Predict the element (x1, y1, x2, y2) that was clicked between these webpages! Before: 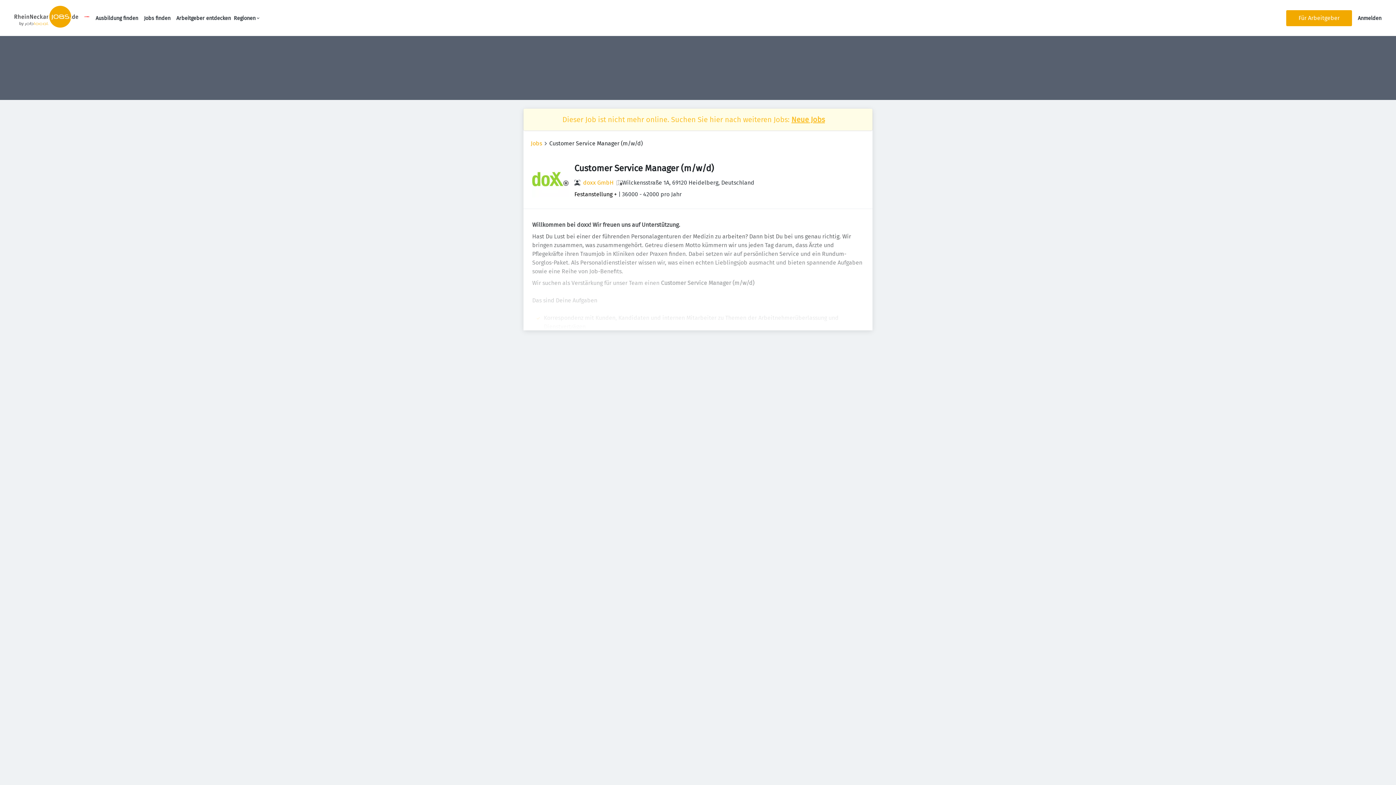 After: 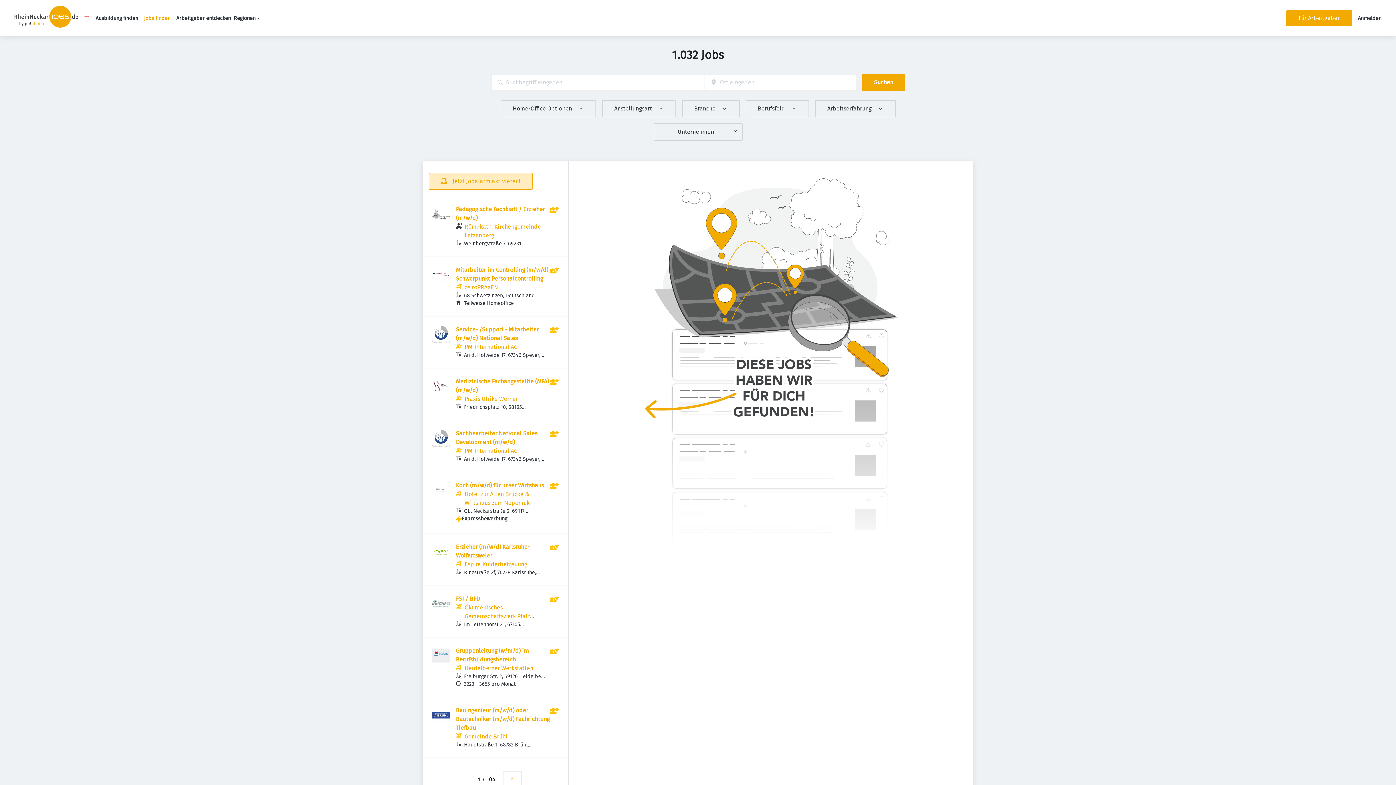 Action: bbox: (530, 139, 542, 148) label: Jobs